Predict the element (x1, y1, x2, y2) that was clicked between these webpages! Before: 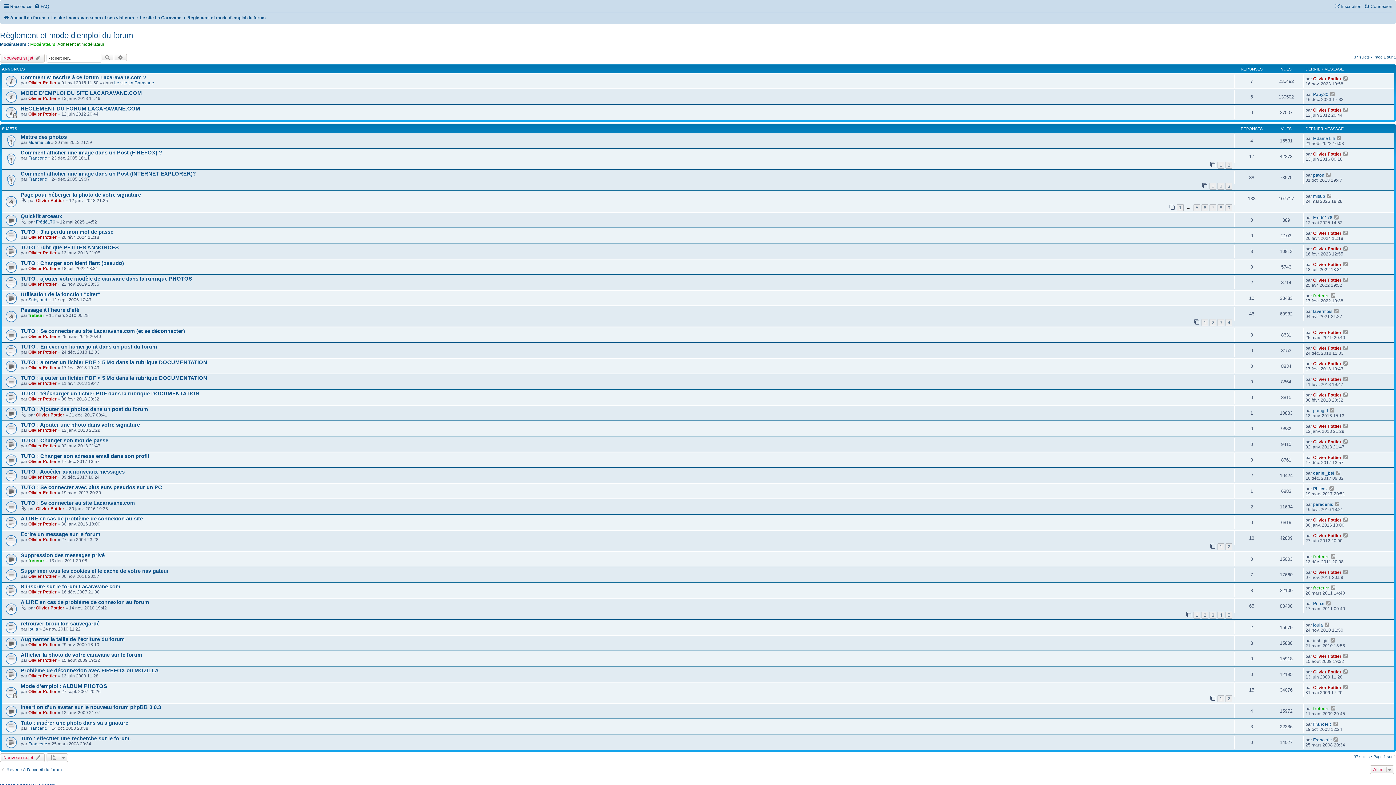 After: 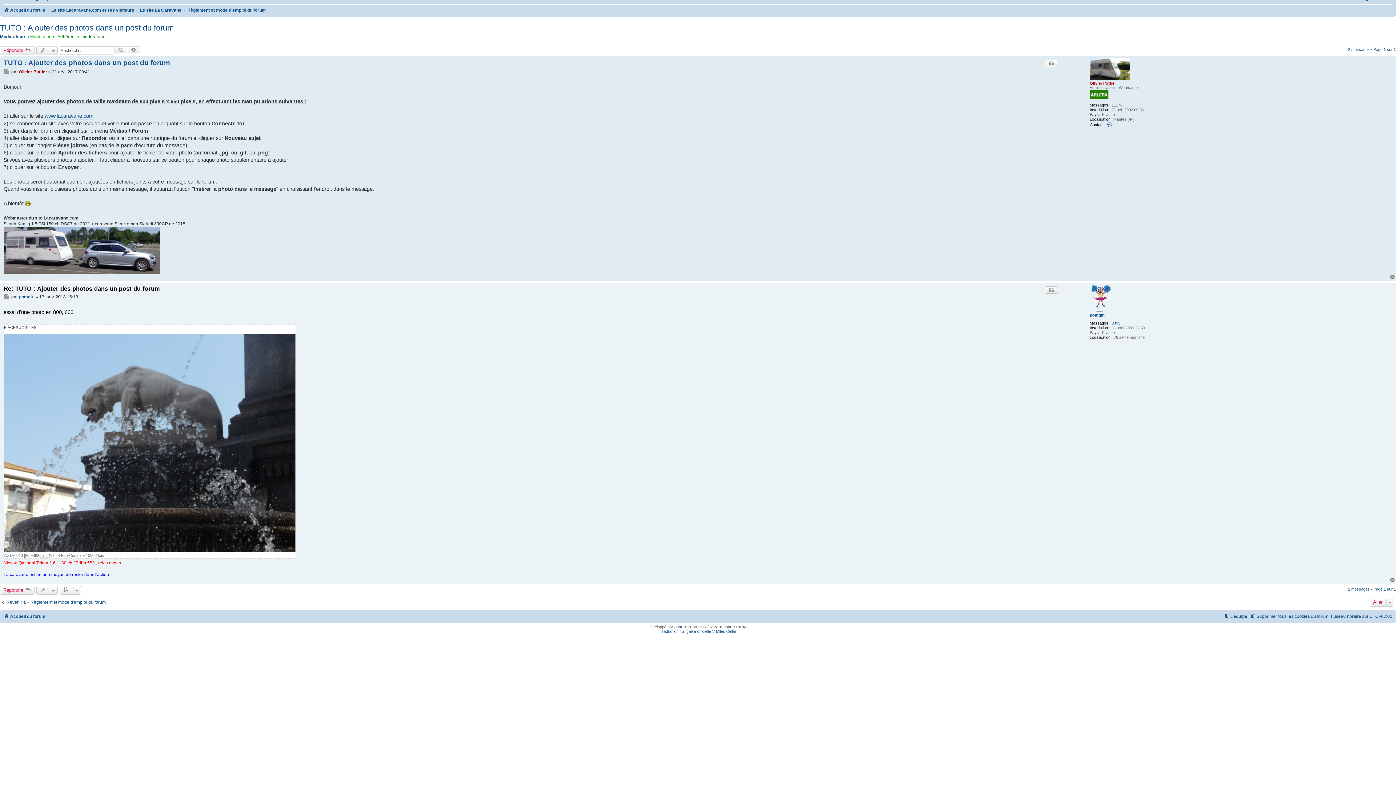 Action: bbox: (1329, 408, 1336, 413)